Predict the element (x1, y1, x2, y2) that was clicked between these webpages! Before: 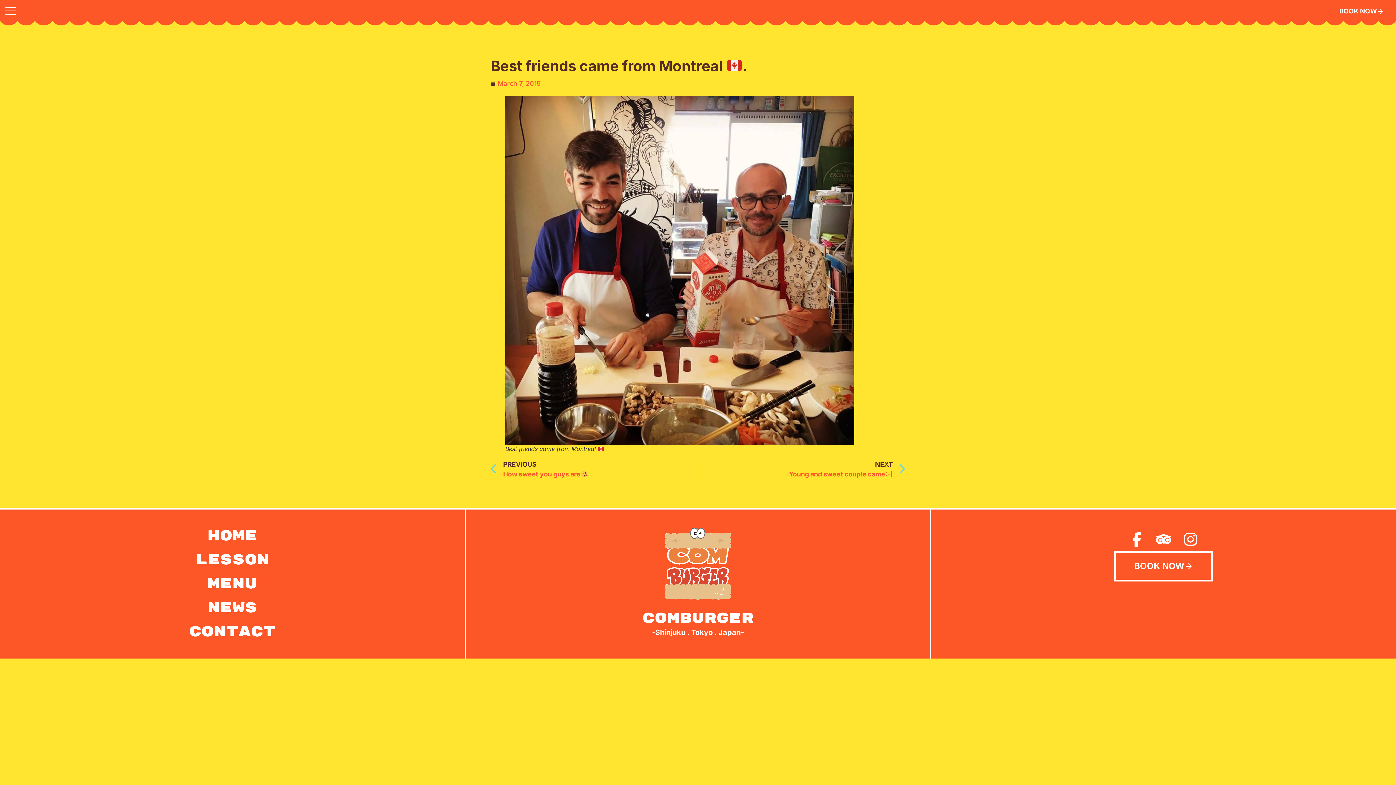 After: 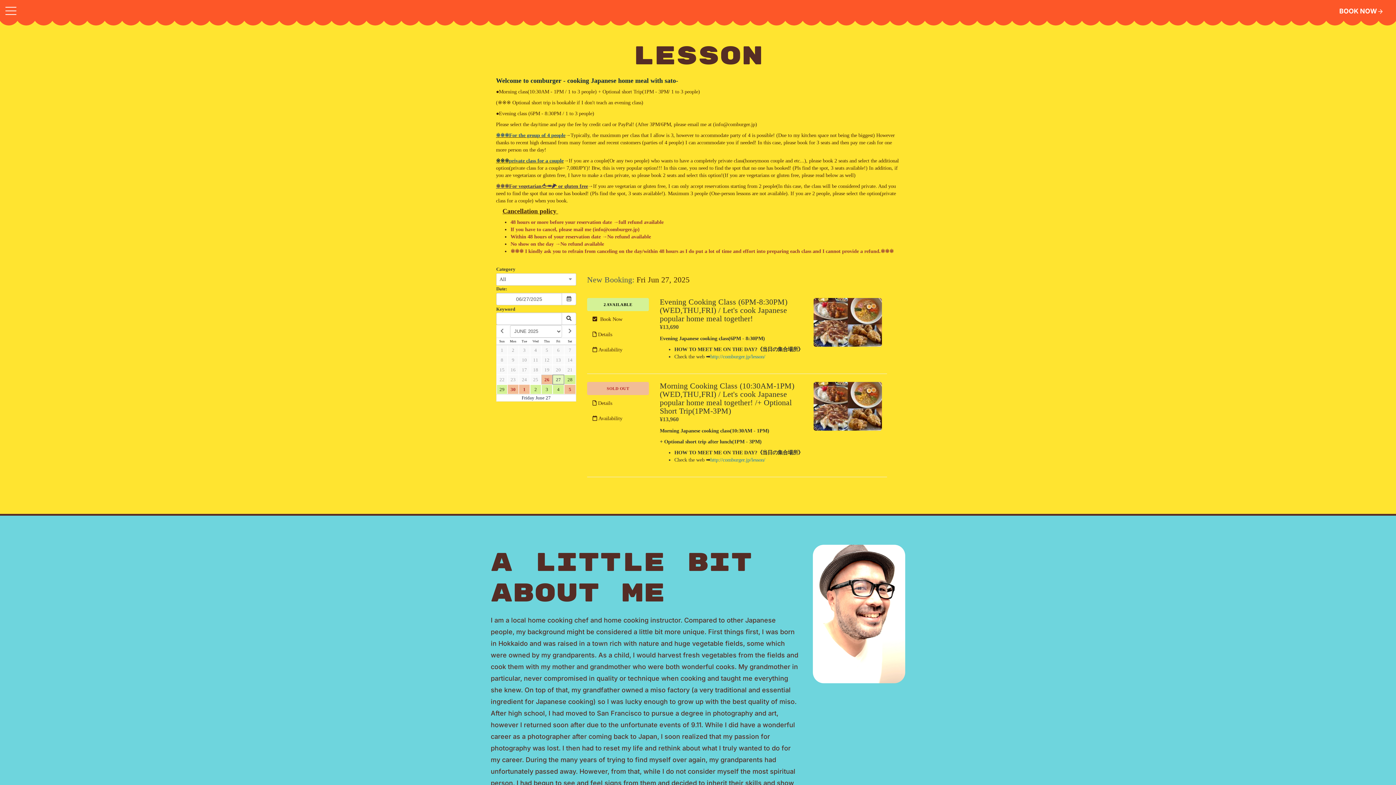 Action: bbox: (1114, 551, 1213, 581) label: BOOK NOW